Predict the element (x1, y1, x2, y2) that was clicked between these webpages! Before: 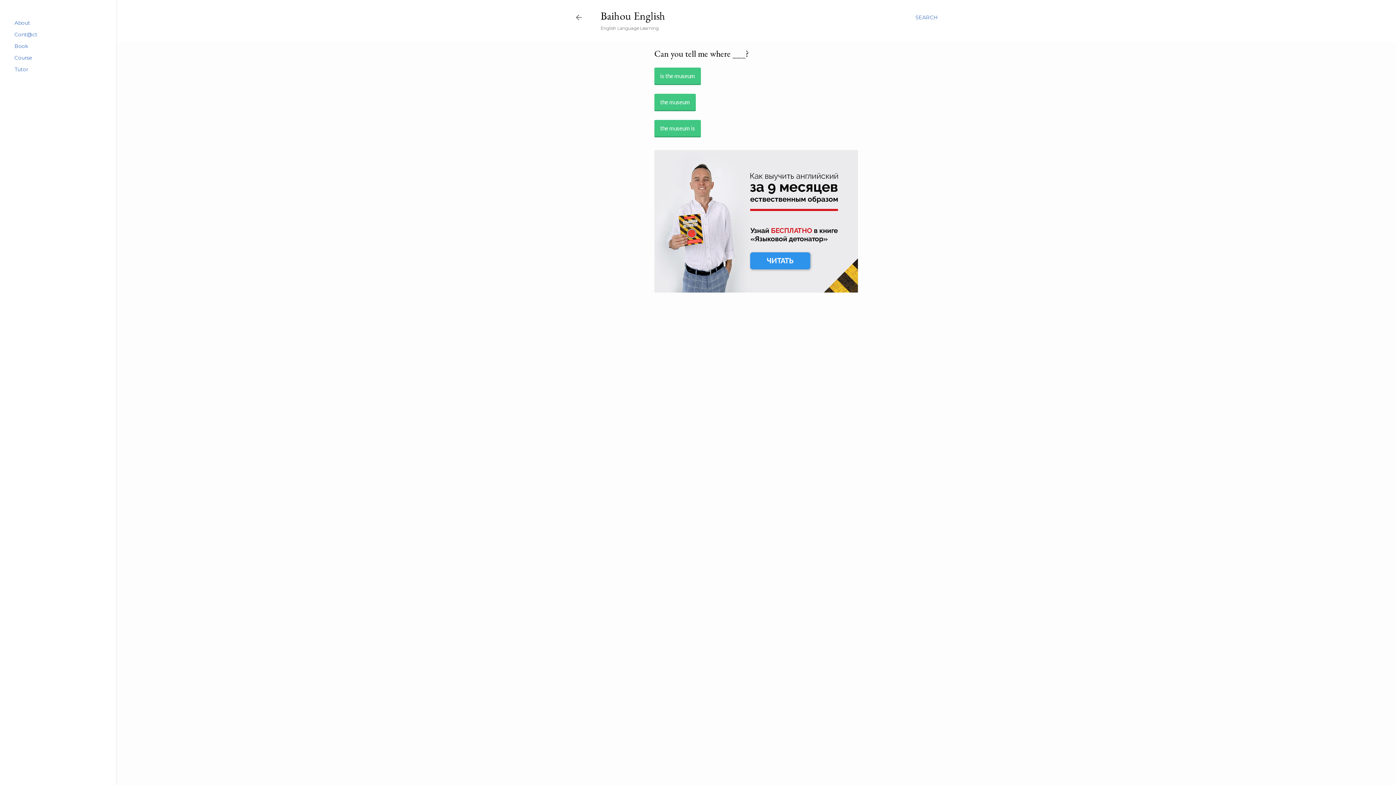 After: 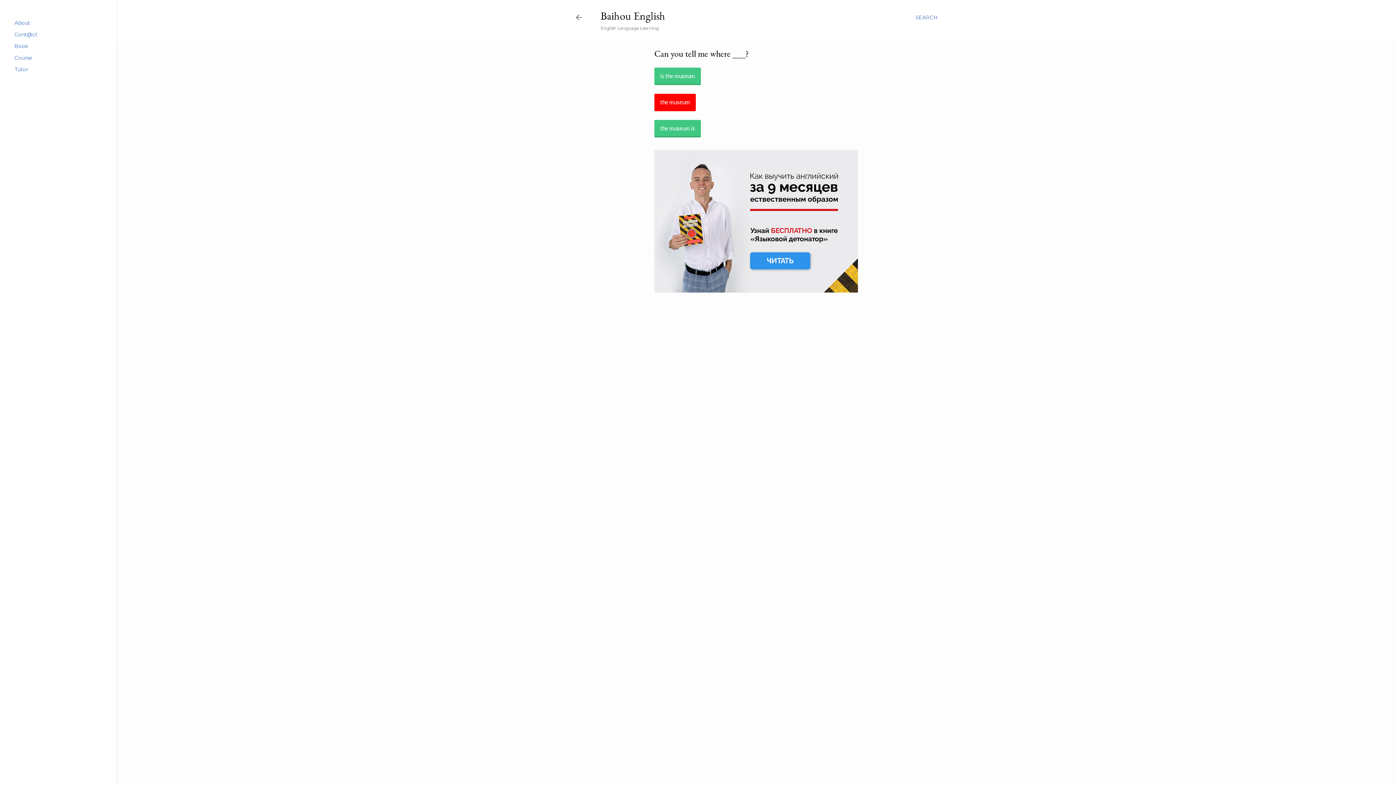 Action: label: the museum bbox: (654, 93, 696, 111)